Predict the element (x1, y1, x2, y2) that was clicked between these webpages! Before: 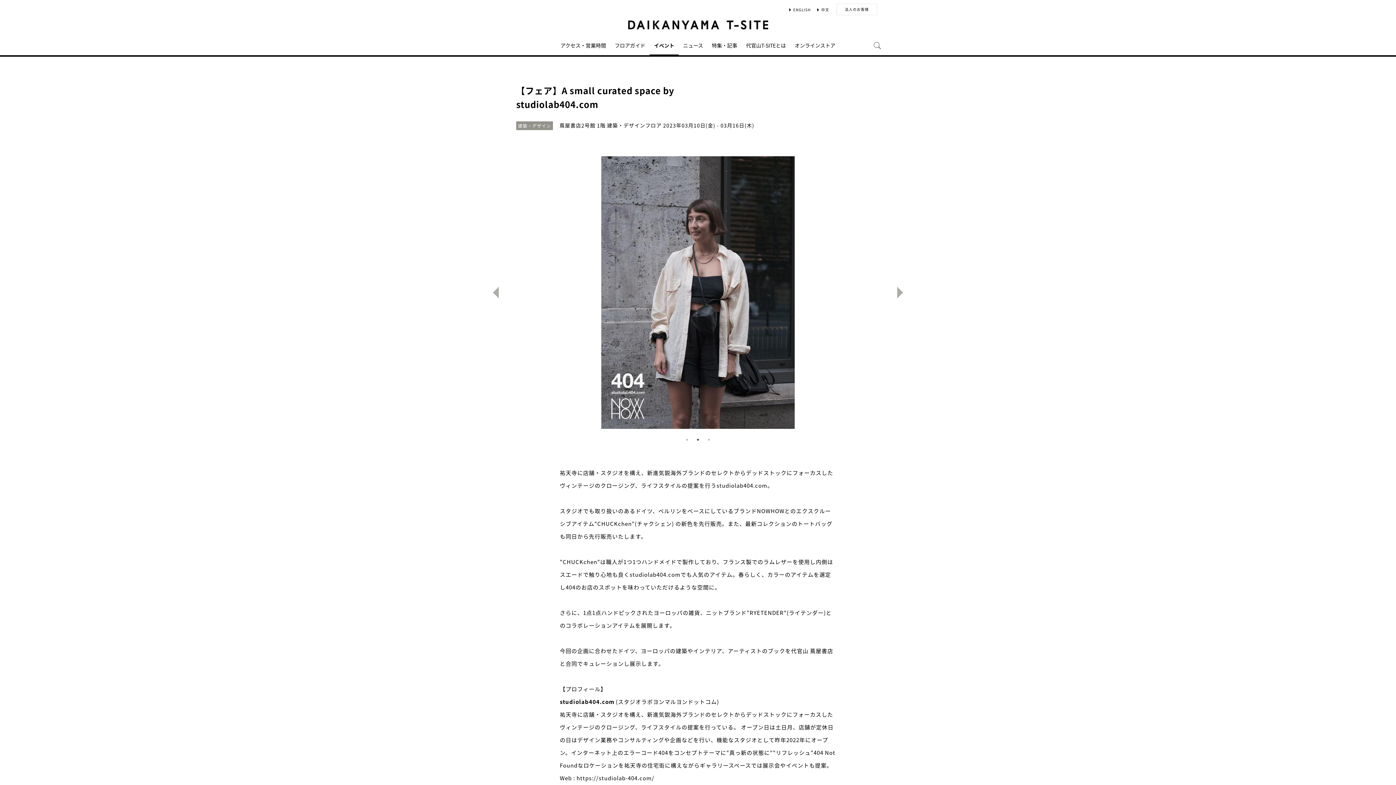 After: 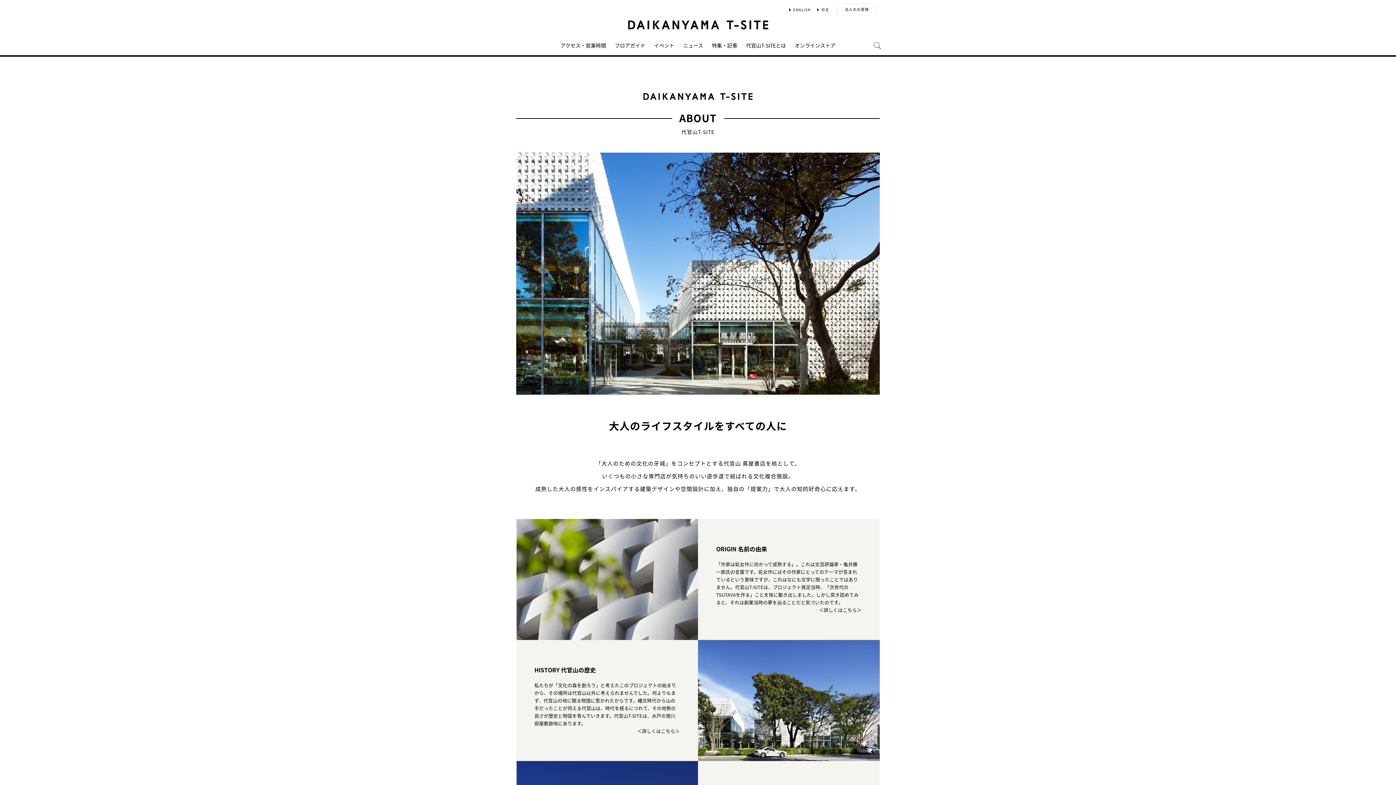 Action: bbox: (741, 34, 790, 55) label: 代官山T-SITEとは